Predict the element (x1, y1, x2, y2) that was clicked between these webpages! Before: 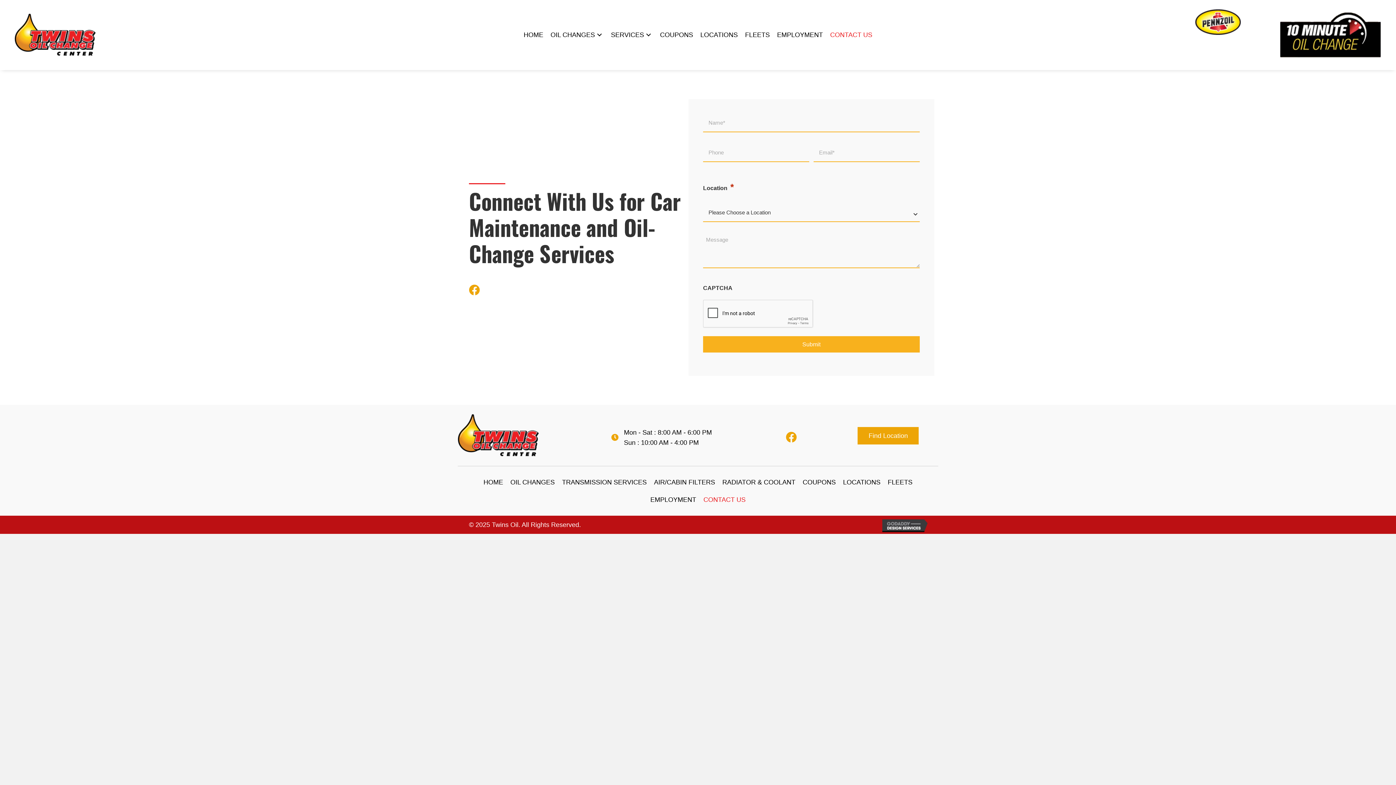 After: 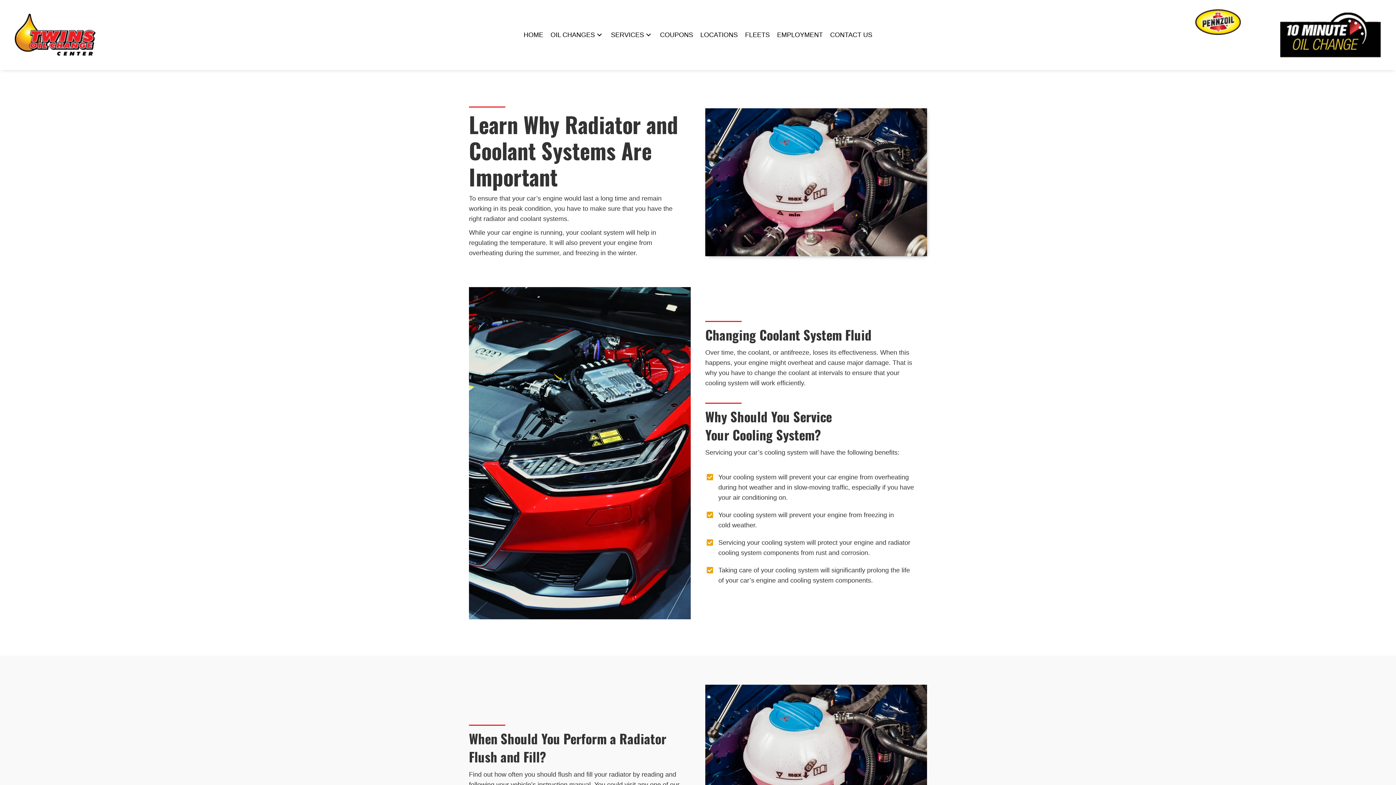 Action: bbox: (718, 473, 799, 491) label: RADIATOR & COOLANT